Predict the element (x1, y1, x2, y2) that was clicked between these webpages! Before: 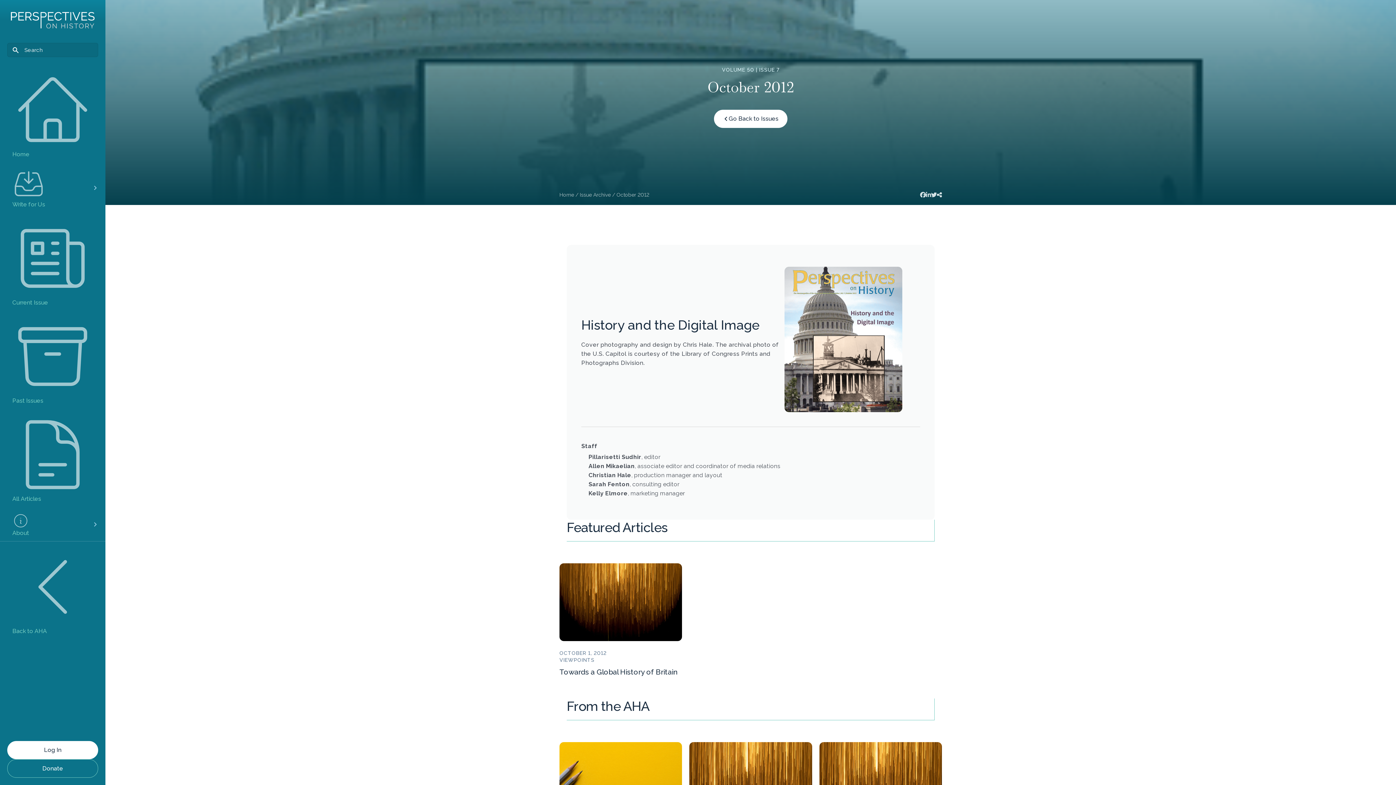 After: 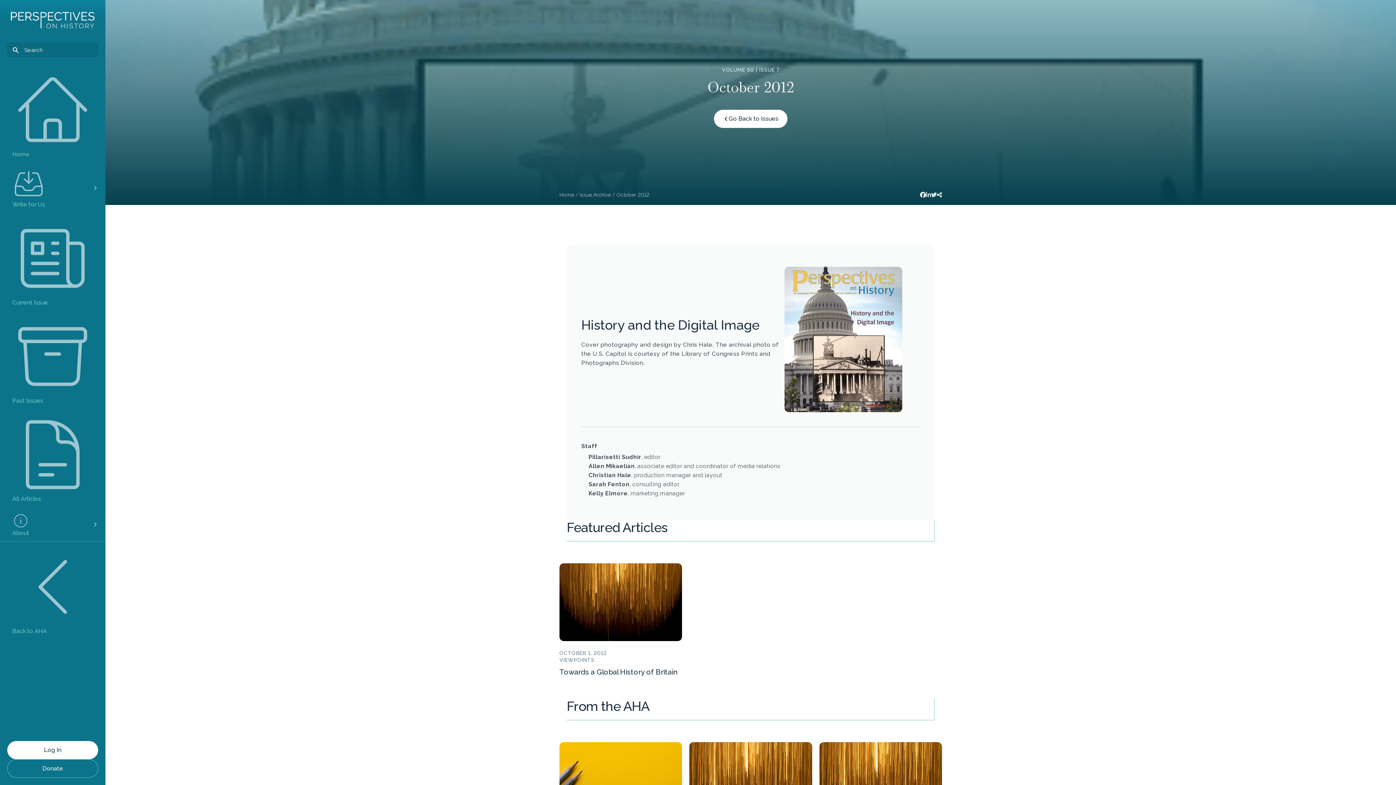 Action: bbox: (920, 191, 926, 198)